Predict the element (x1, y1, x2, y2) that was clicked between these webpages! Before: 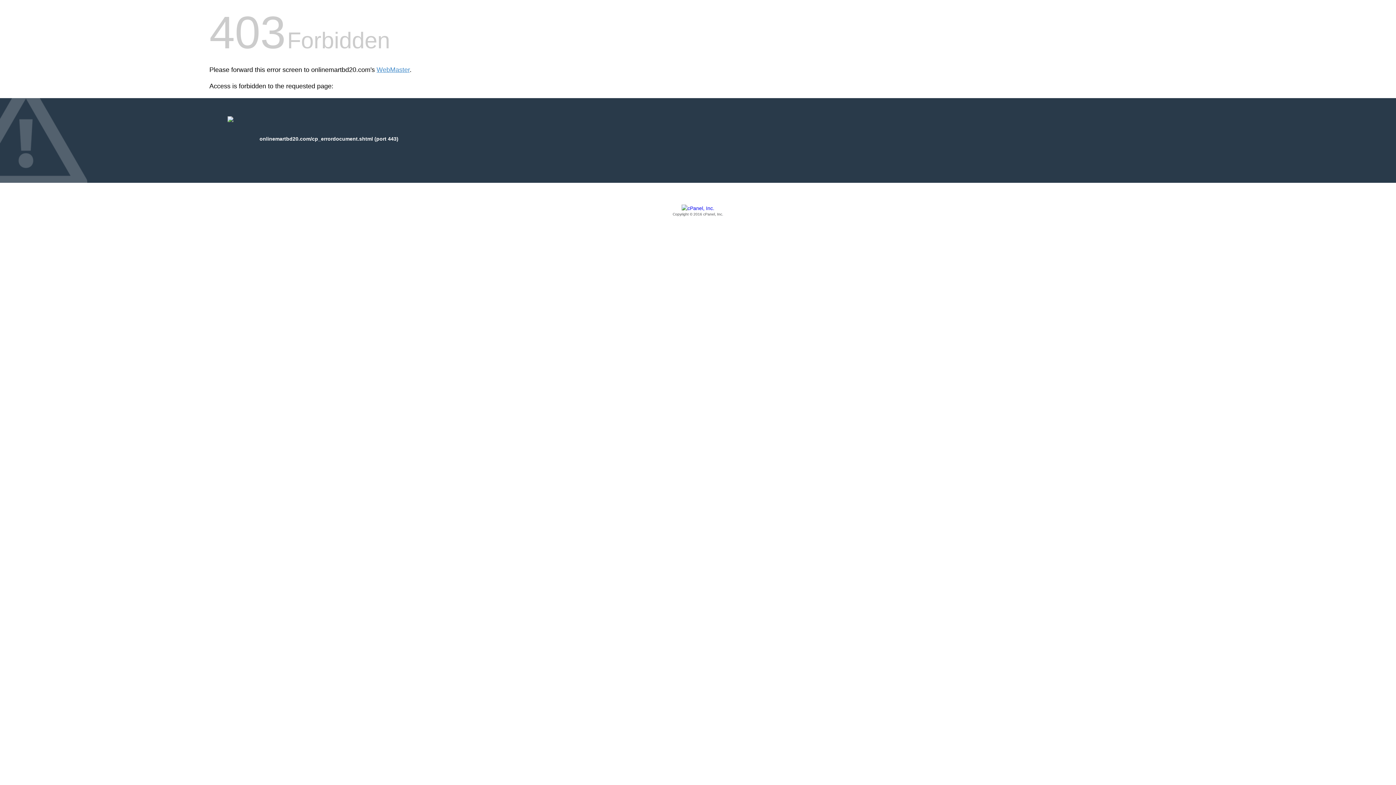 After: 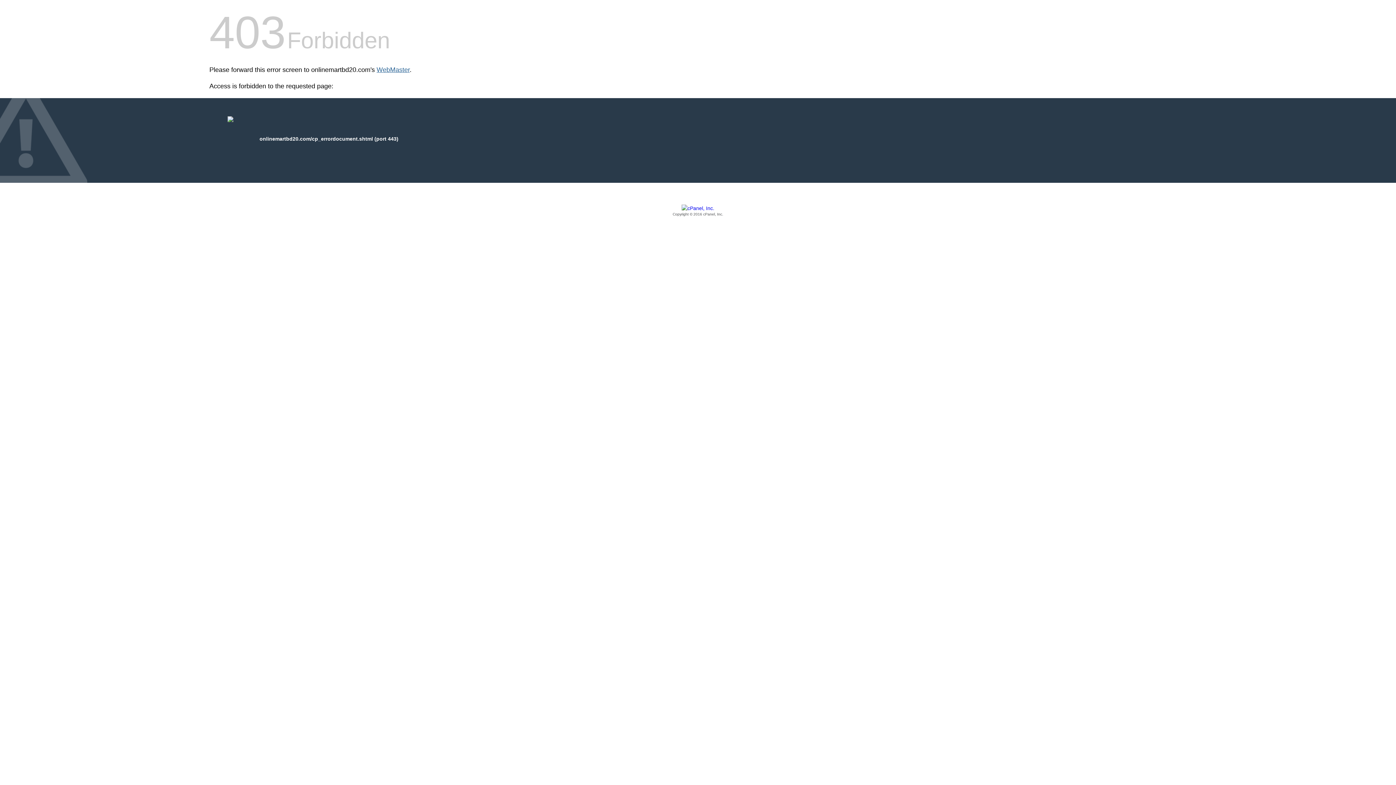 Action: bbox: (376, 66, 409, 73) label: WebMaster